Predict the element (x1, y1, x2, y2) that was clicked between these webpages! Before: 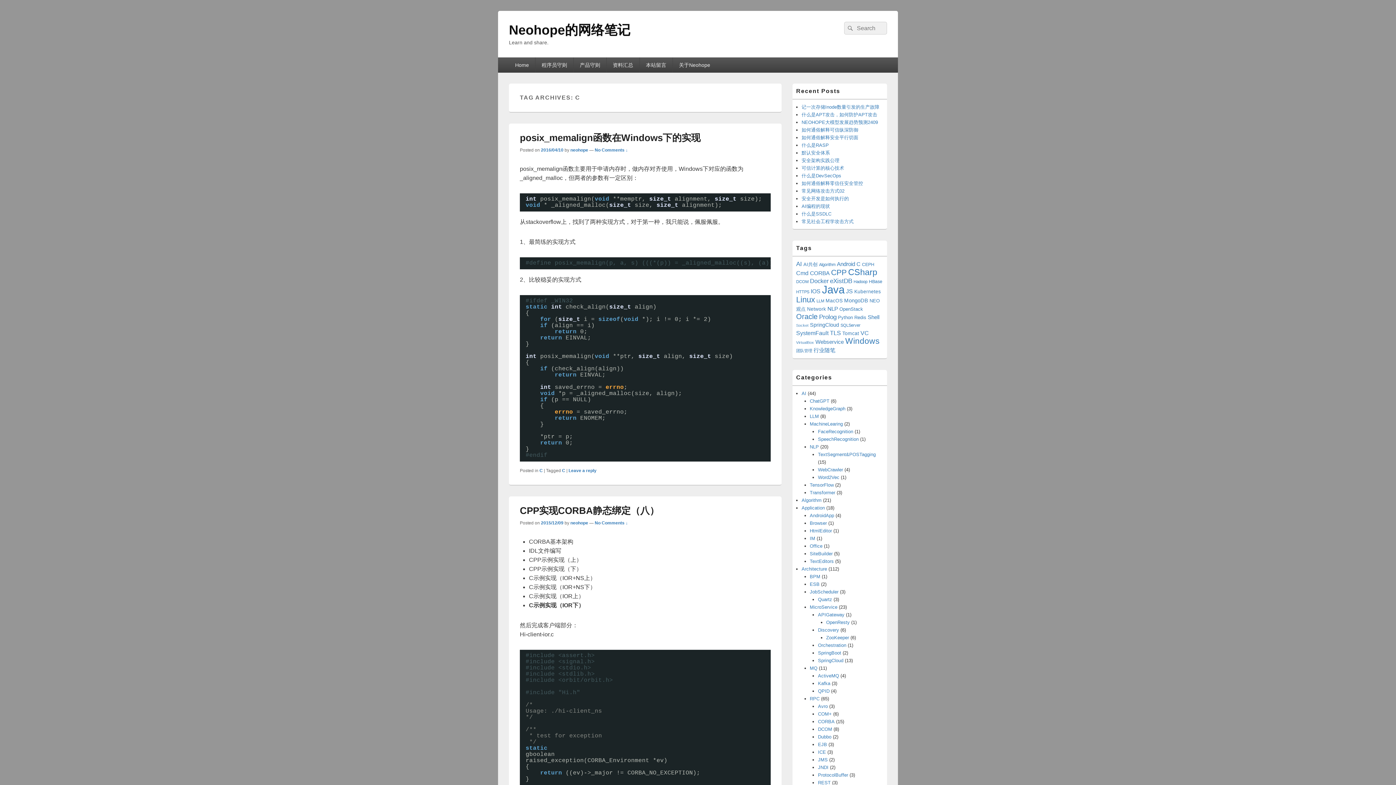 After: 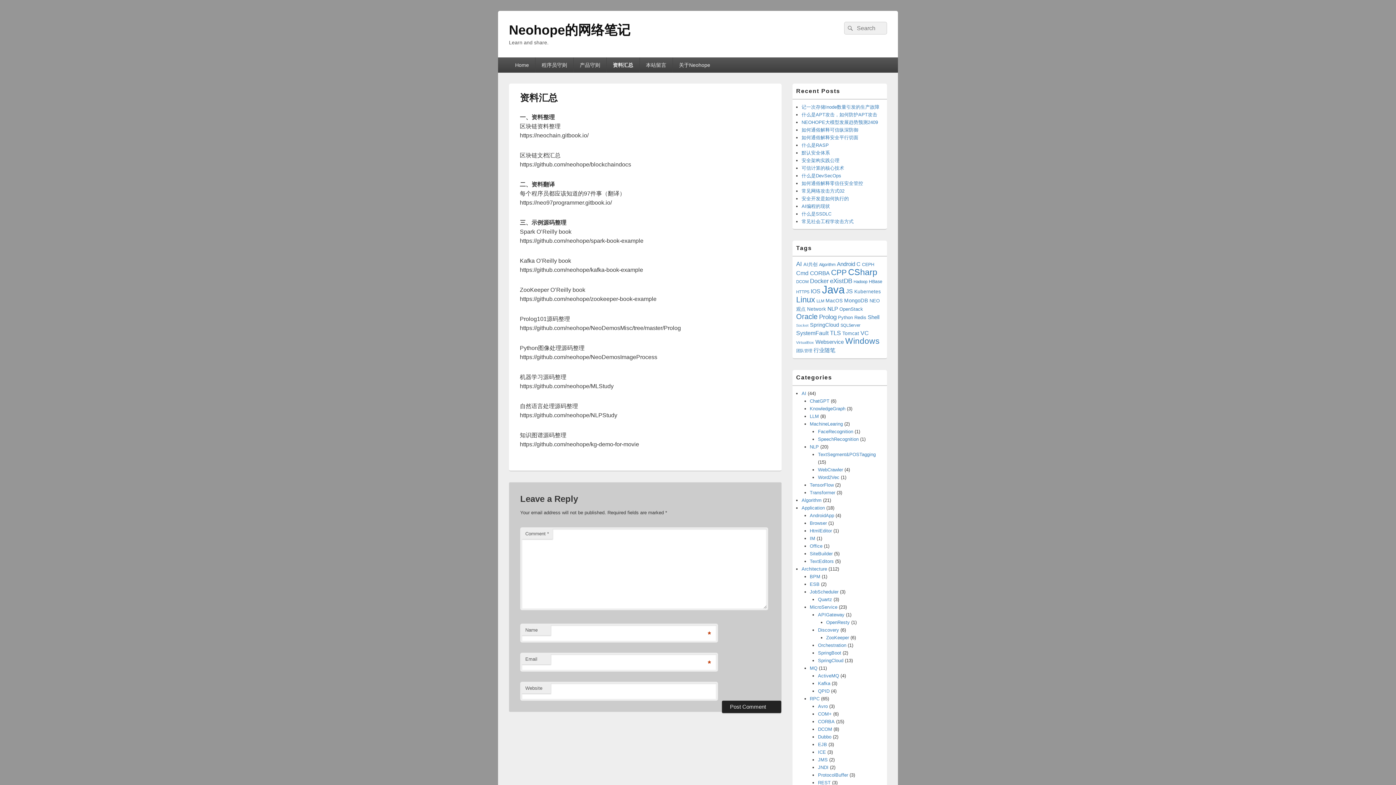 Action: label: 资料汇总 bbox: (606, 57, 639, 72)